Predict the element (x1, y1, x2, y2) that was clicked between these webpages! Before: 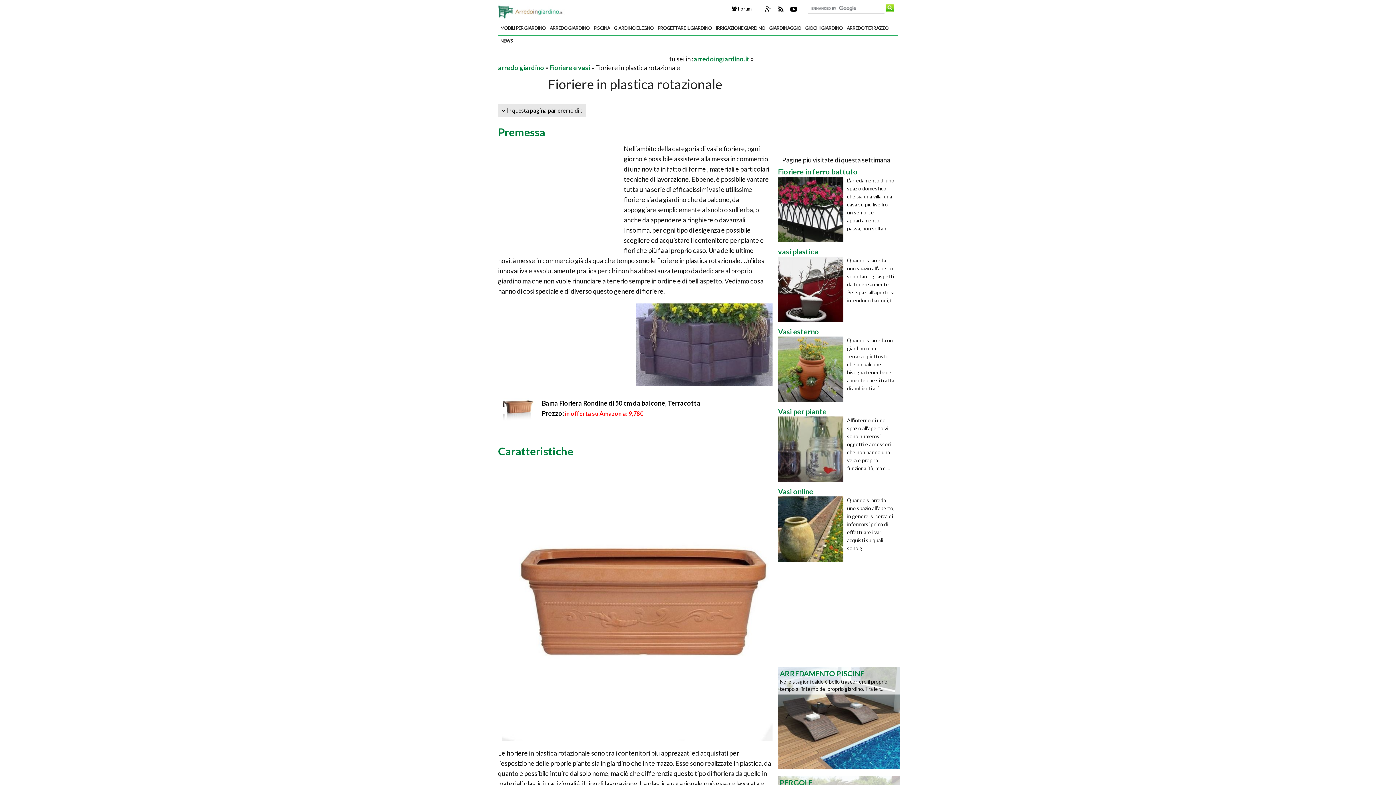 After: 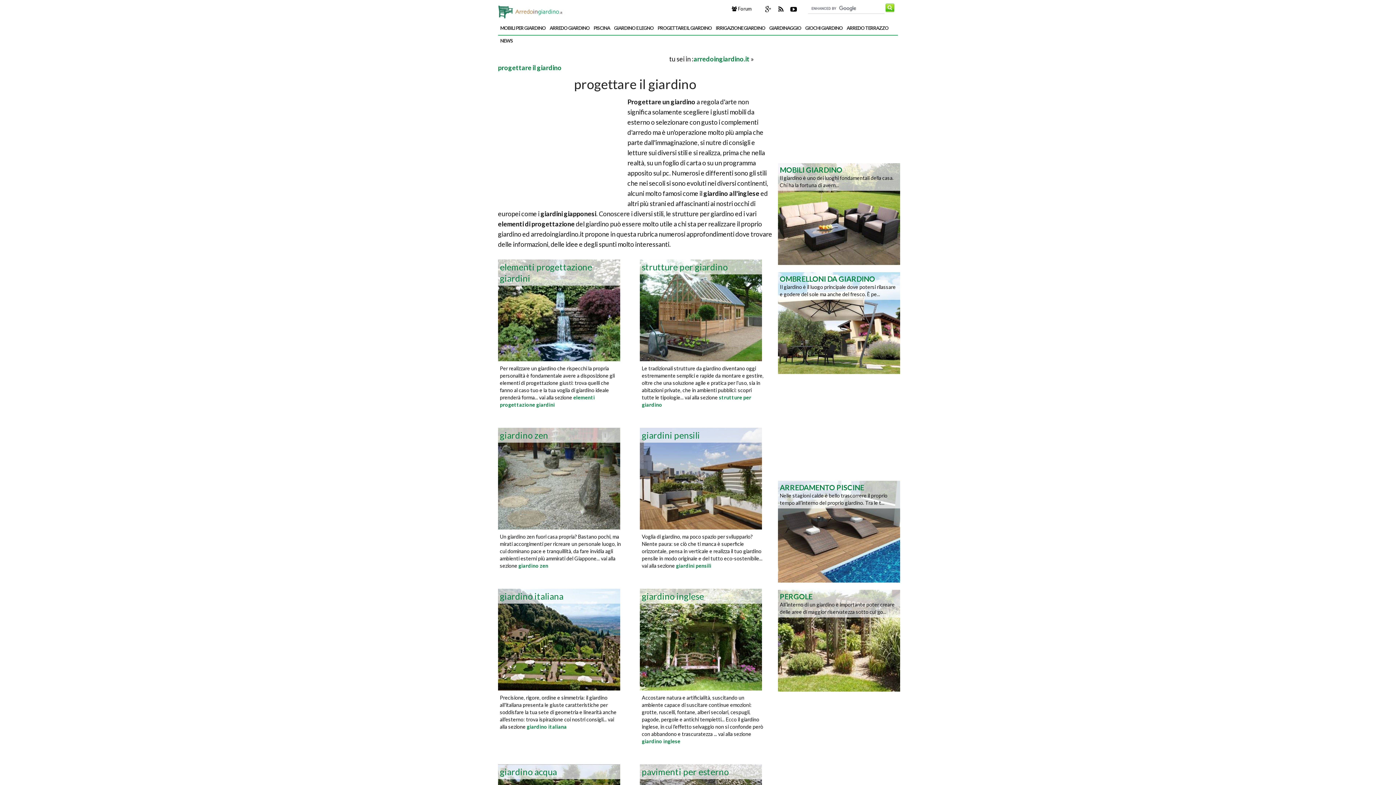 Action: label: PROGETTARE IL GIARDINO bbox: (655, 21, 713, 34)